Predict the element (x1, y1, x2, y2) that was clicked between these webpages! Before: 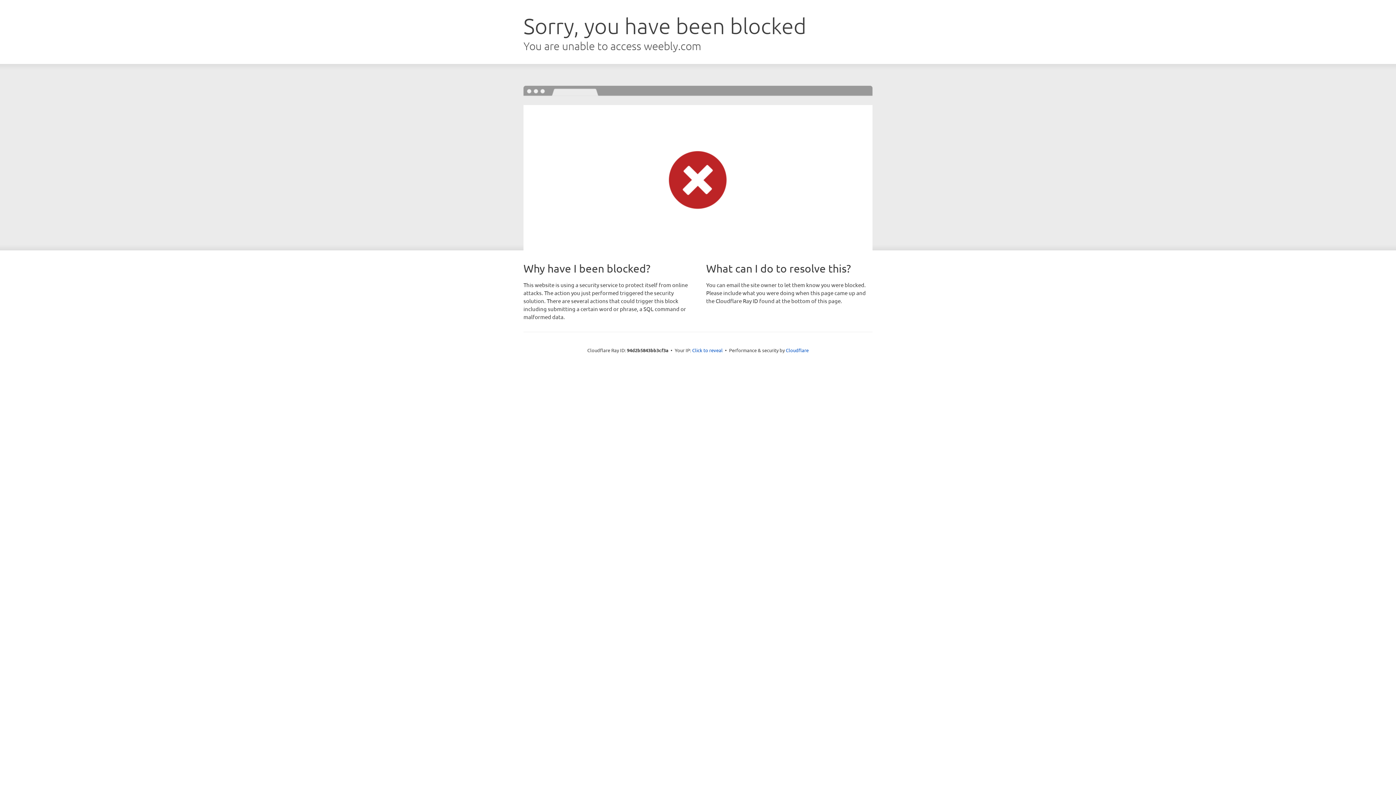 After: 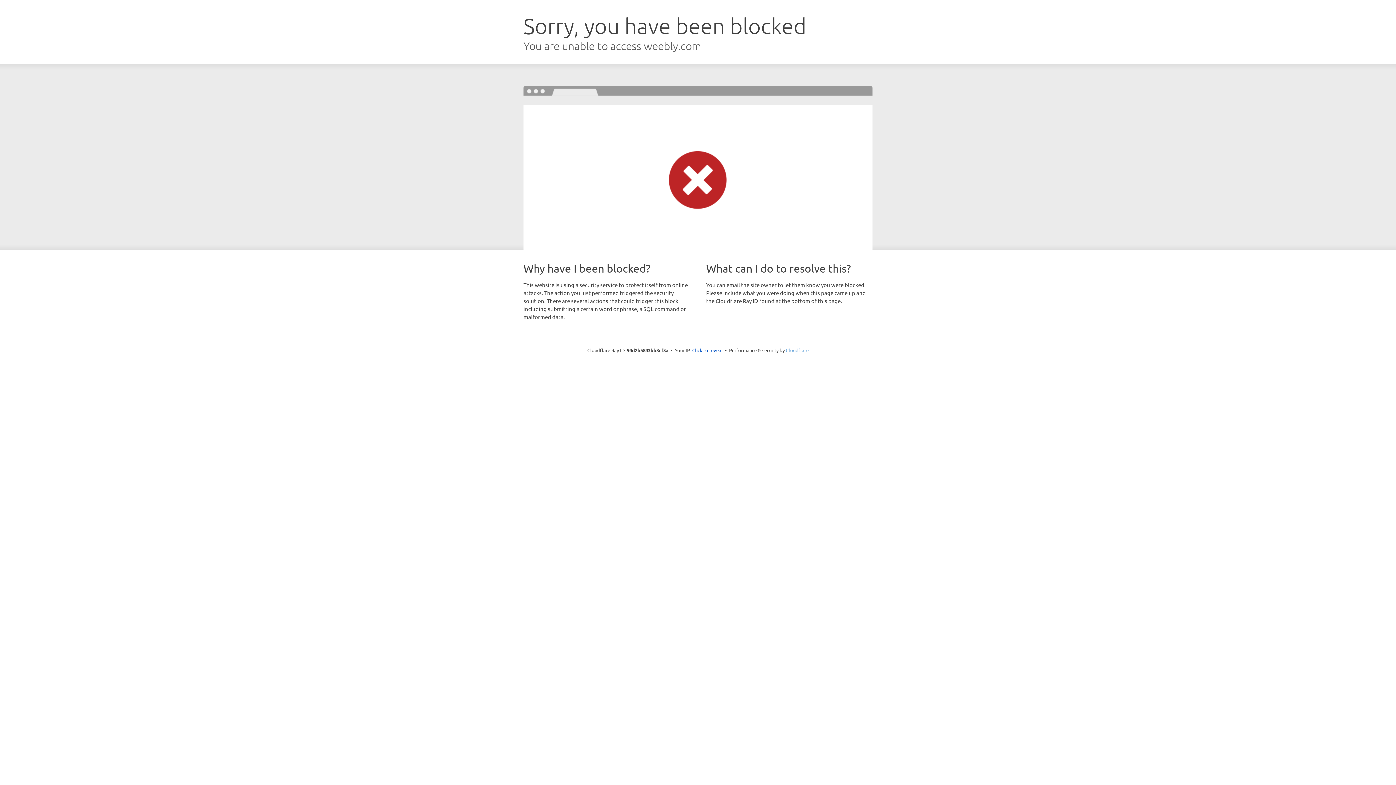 Action: label: Cloudflare bbox: (786, 347, 808, 353)